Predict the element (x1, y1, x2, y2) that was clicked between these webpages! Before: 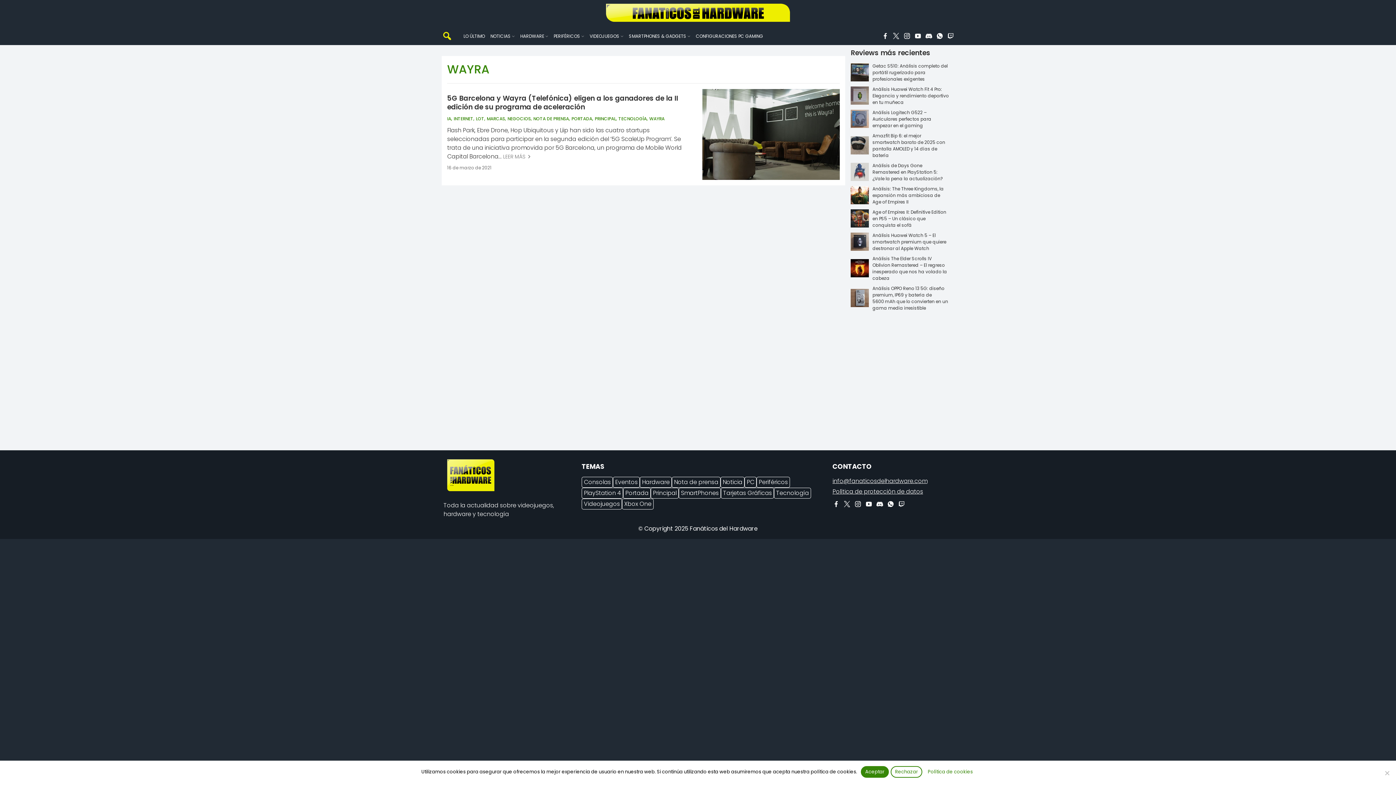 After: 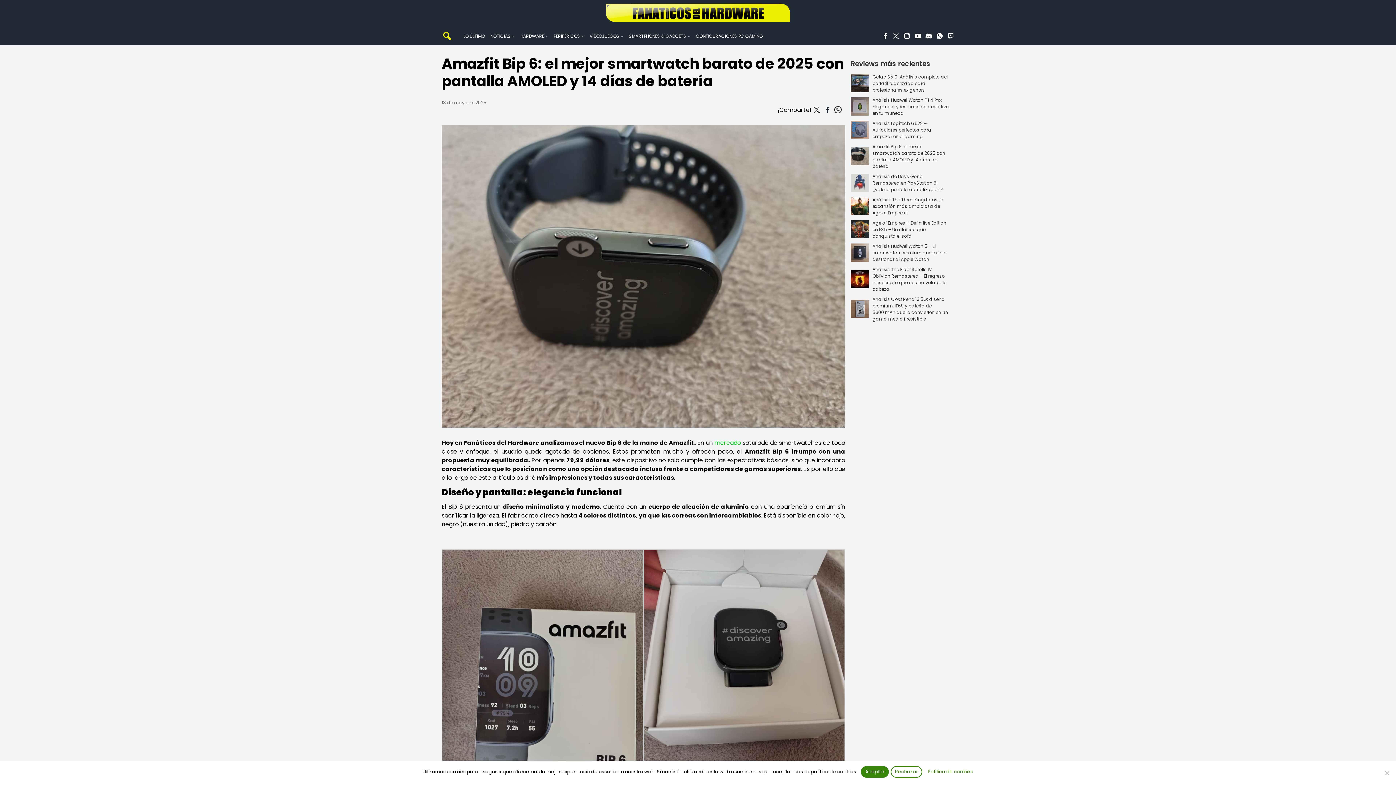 Action: bbox: (872, 132, 949, 158) label: Amazfit Bip 6: el mejor smartwatch barato de 2025 con pantalla AMOLED y 14 días de batería